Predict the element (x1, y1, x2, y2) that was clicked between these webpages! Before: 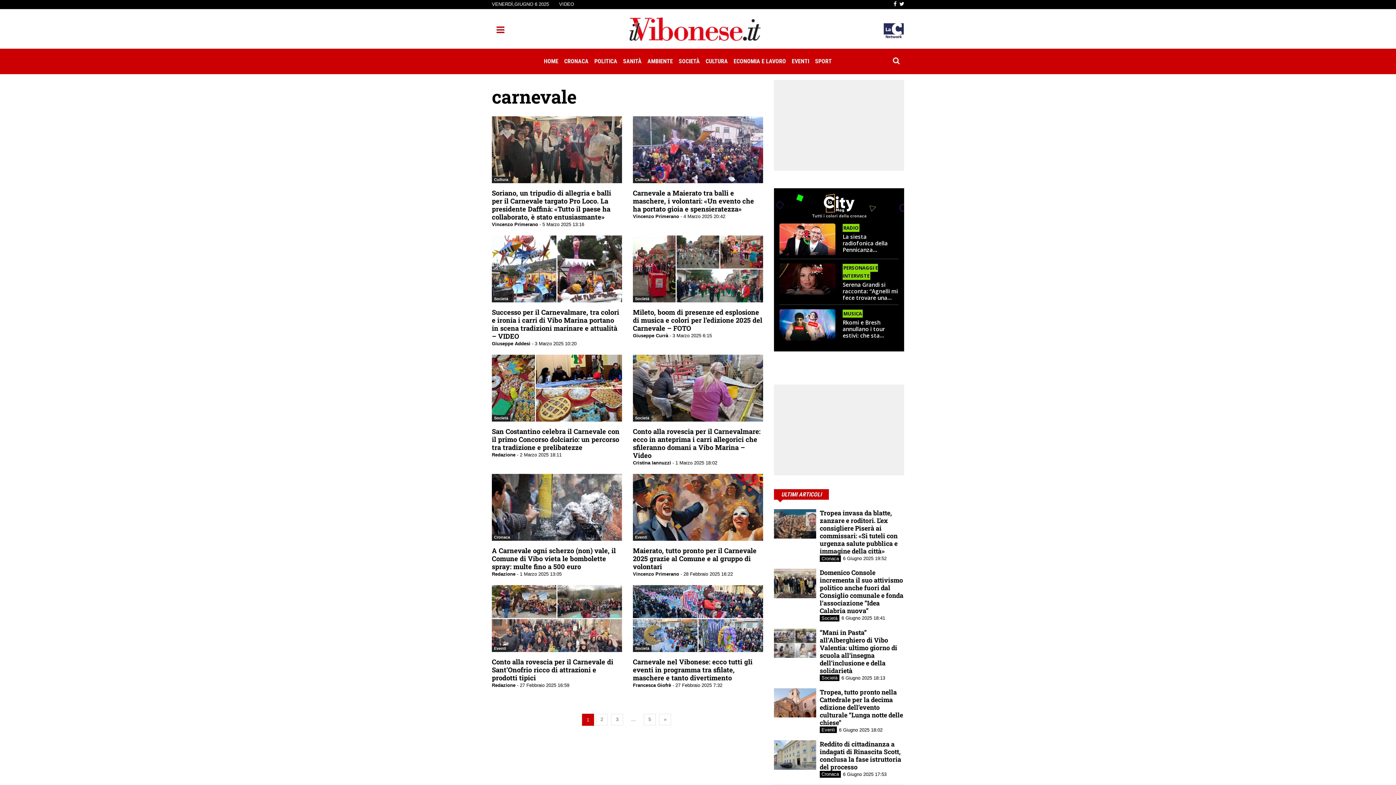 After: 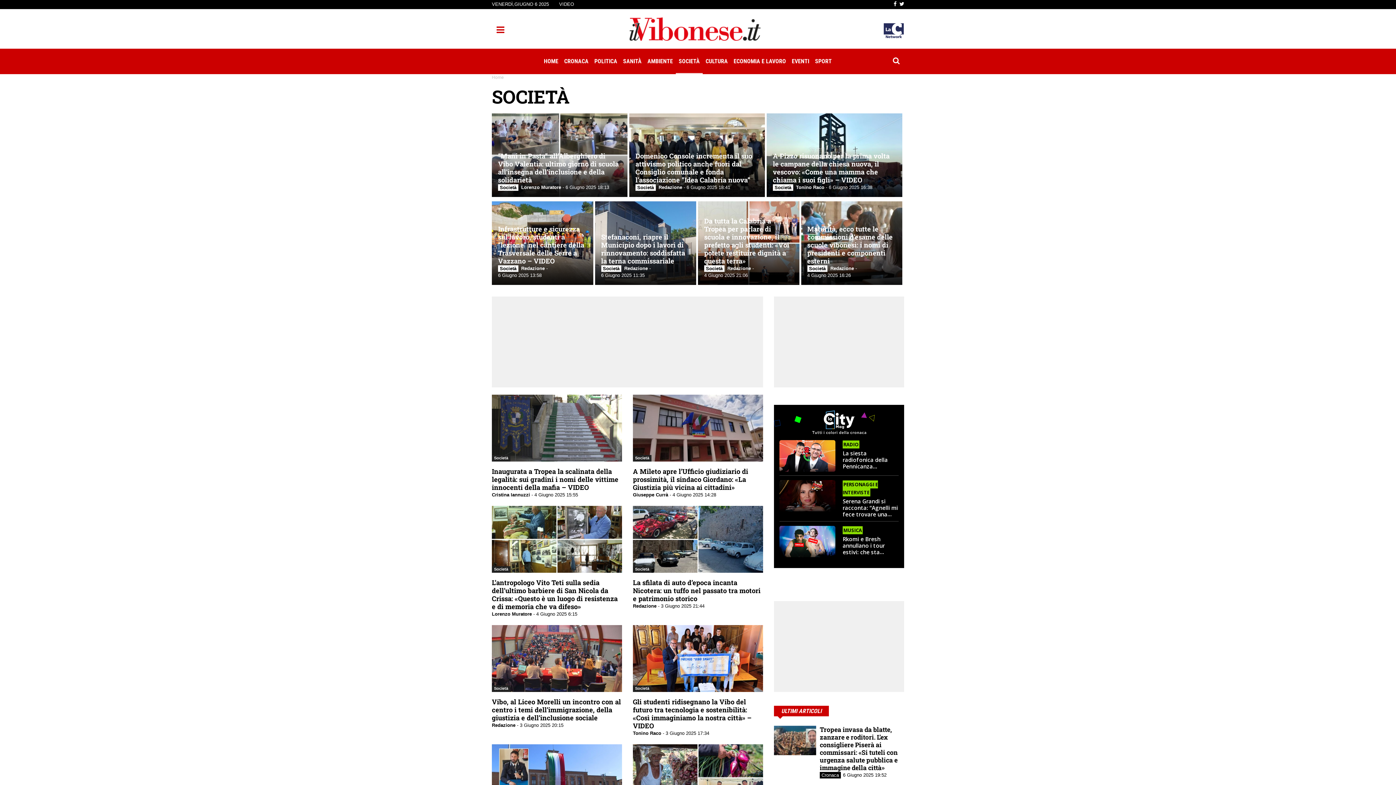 Action: bbox: (676, 54, 702, 68) label: SOCIETÀ